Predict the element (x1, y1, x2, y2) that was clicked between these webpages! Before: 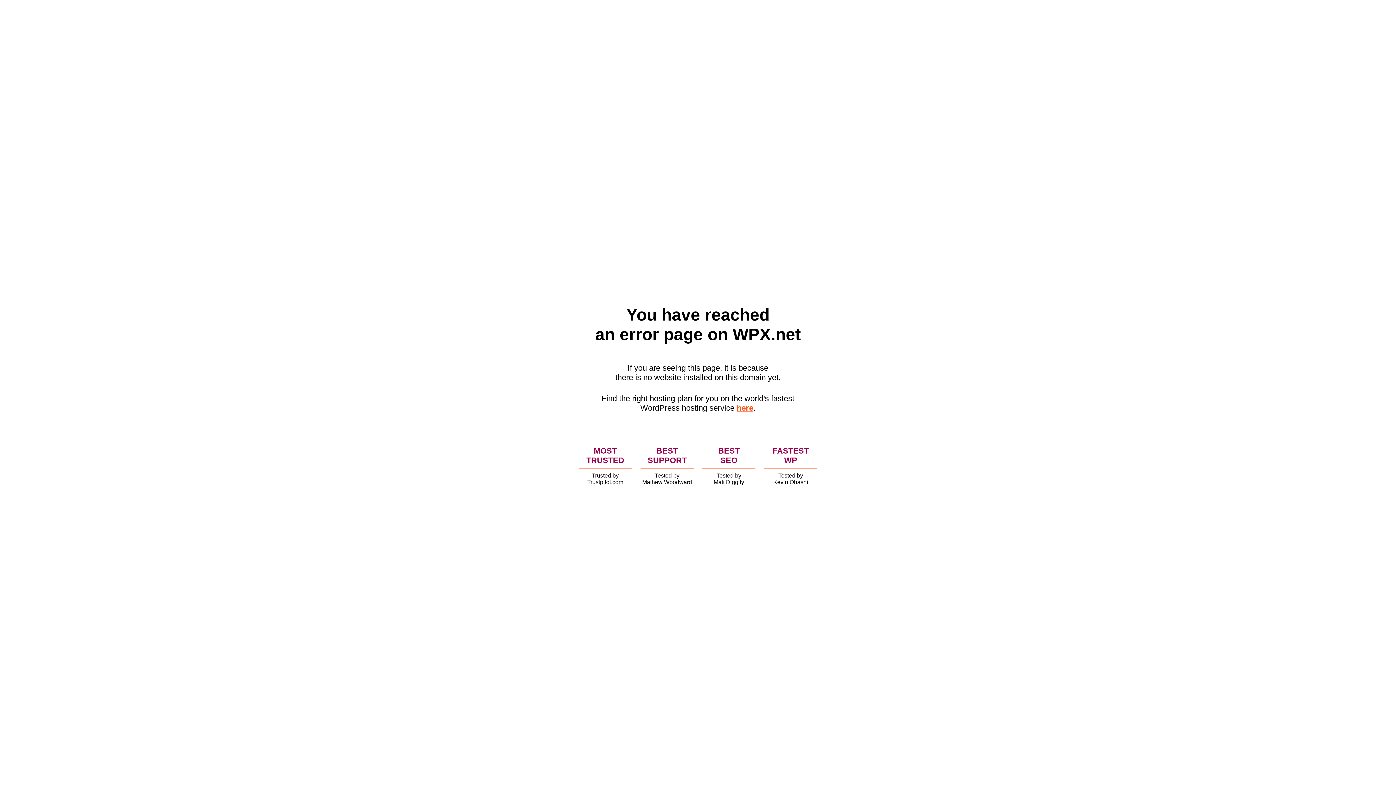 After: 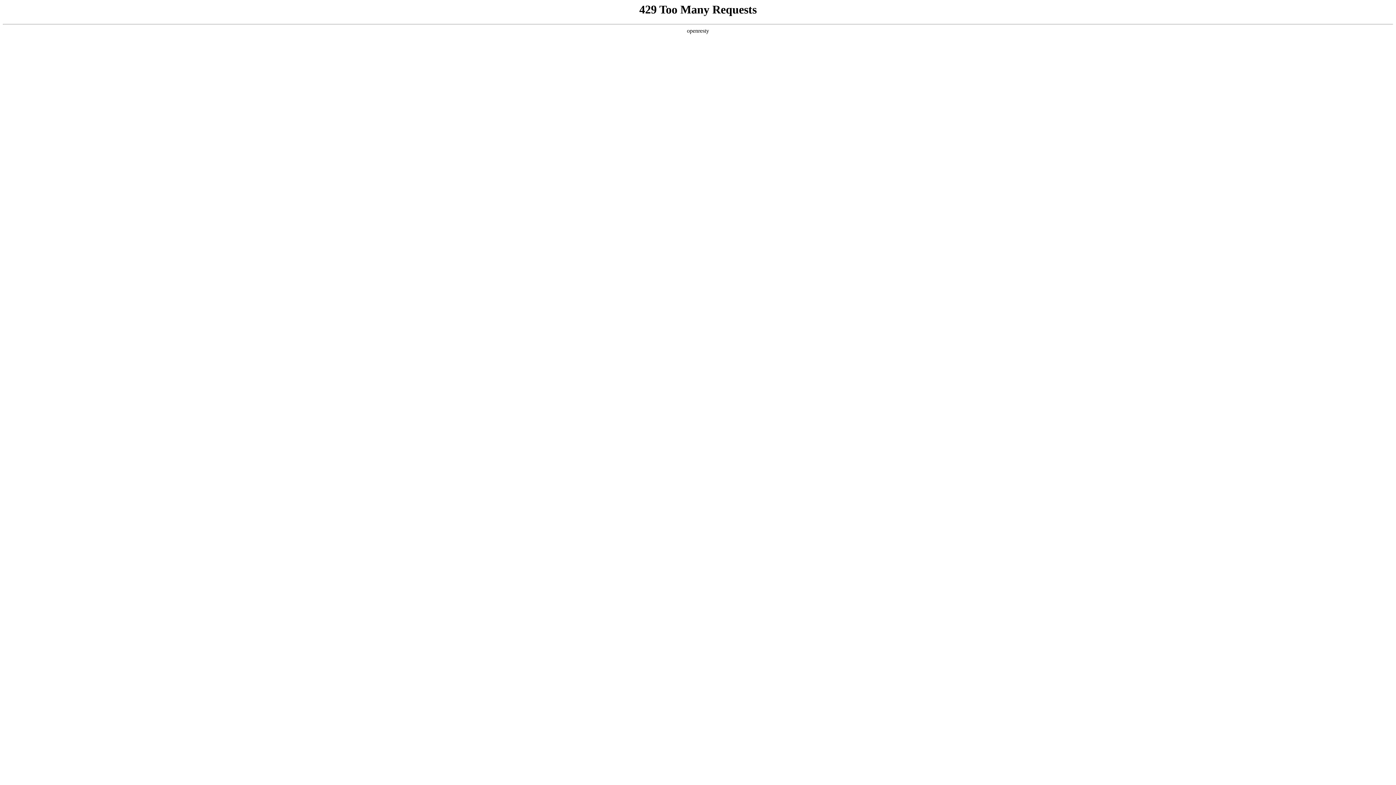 Action: bbox: (736, 403, 753, 412) label: here